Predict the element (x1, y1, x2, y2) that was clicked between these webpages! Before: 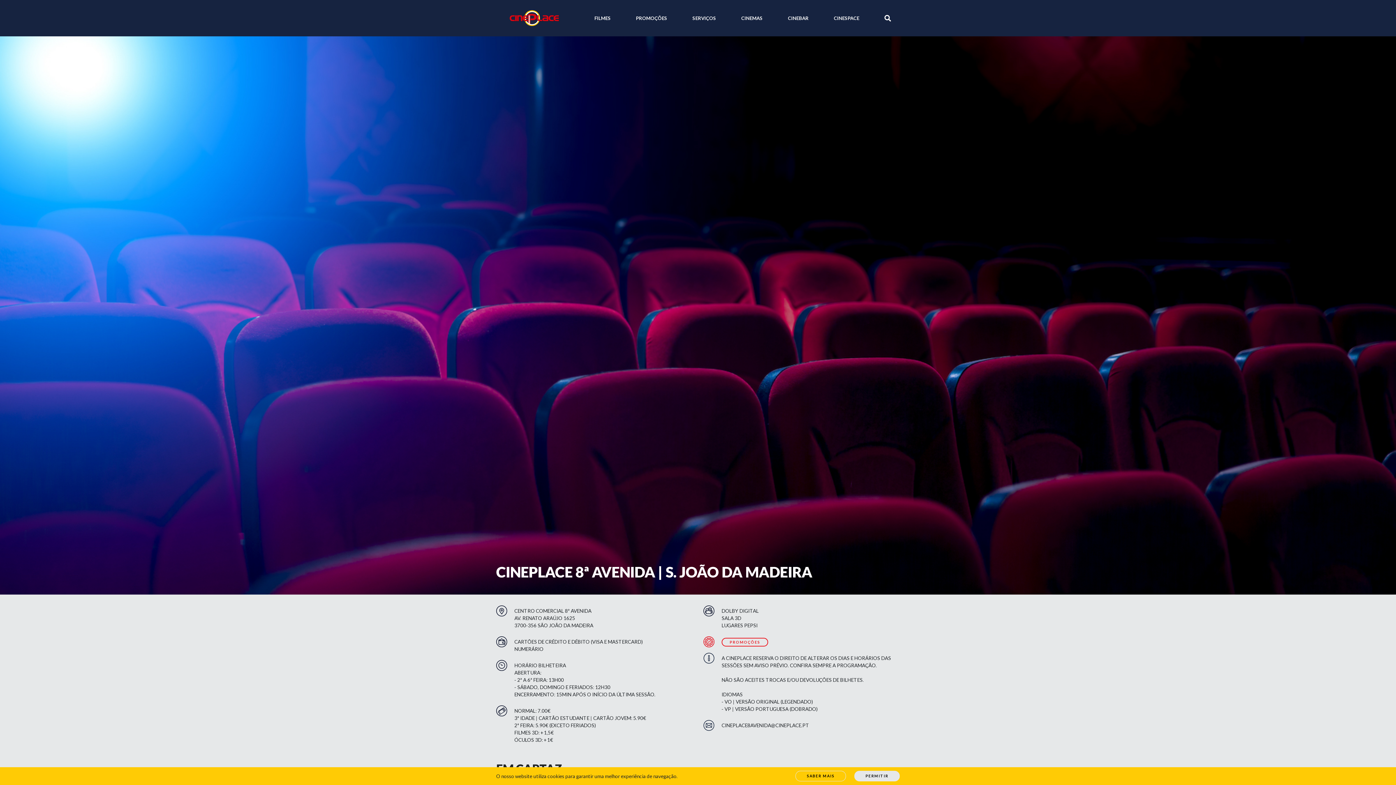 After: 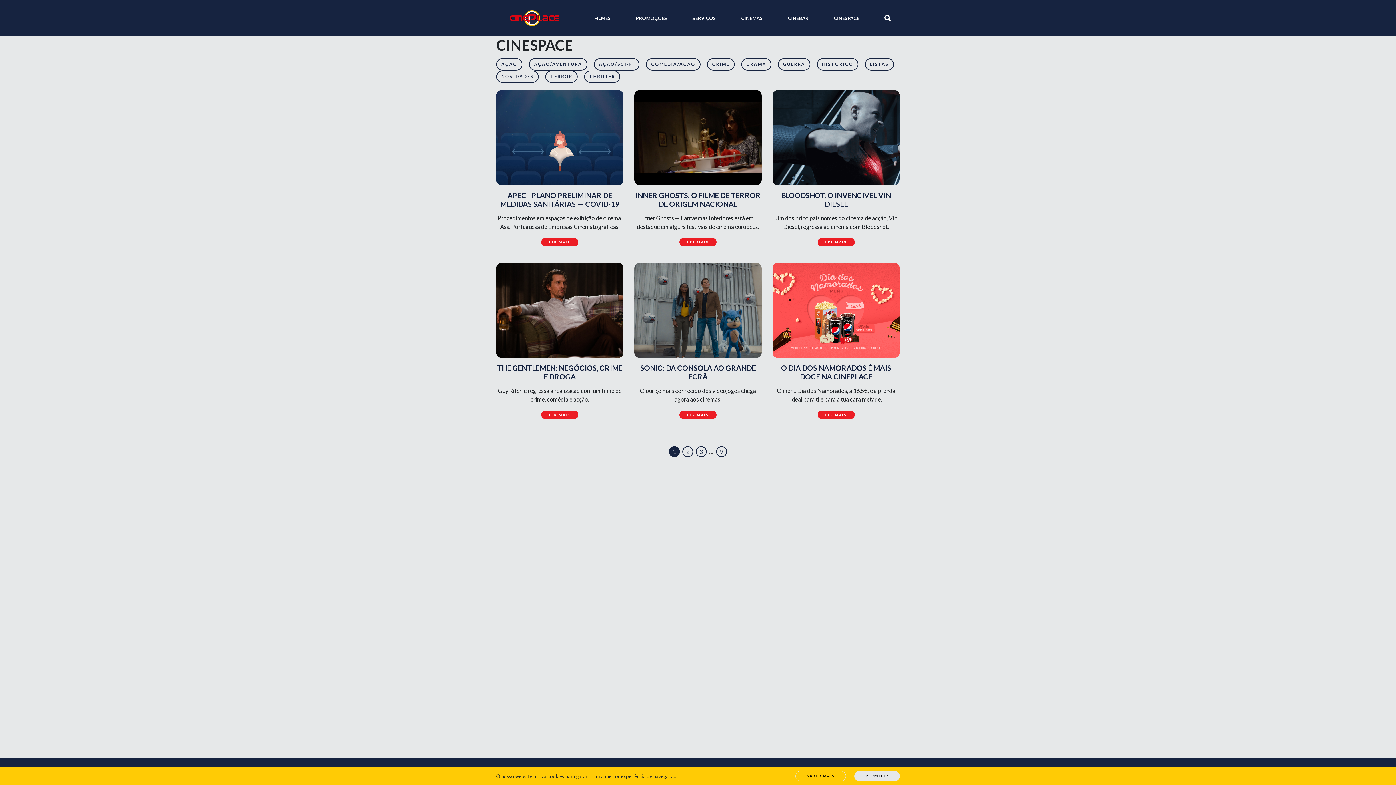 Action: label: CINESPACE bbox: (831, 11, 862, 24)